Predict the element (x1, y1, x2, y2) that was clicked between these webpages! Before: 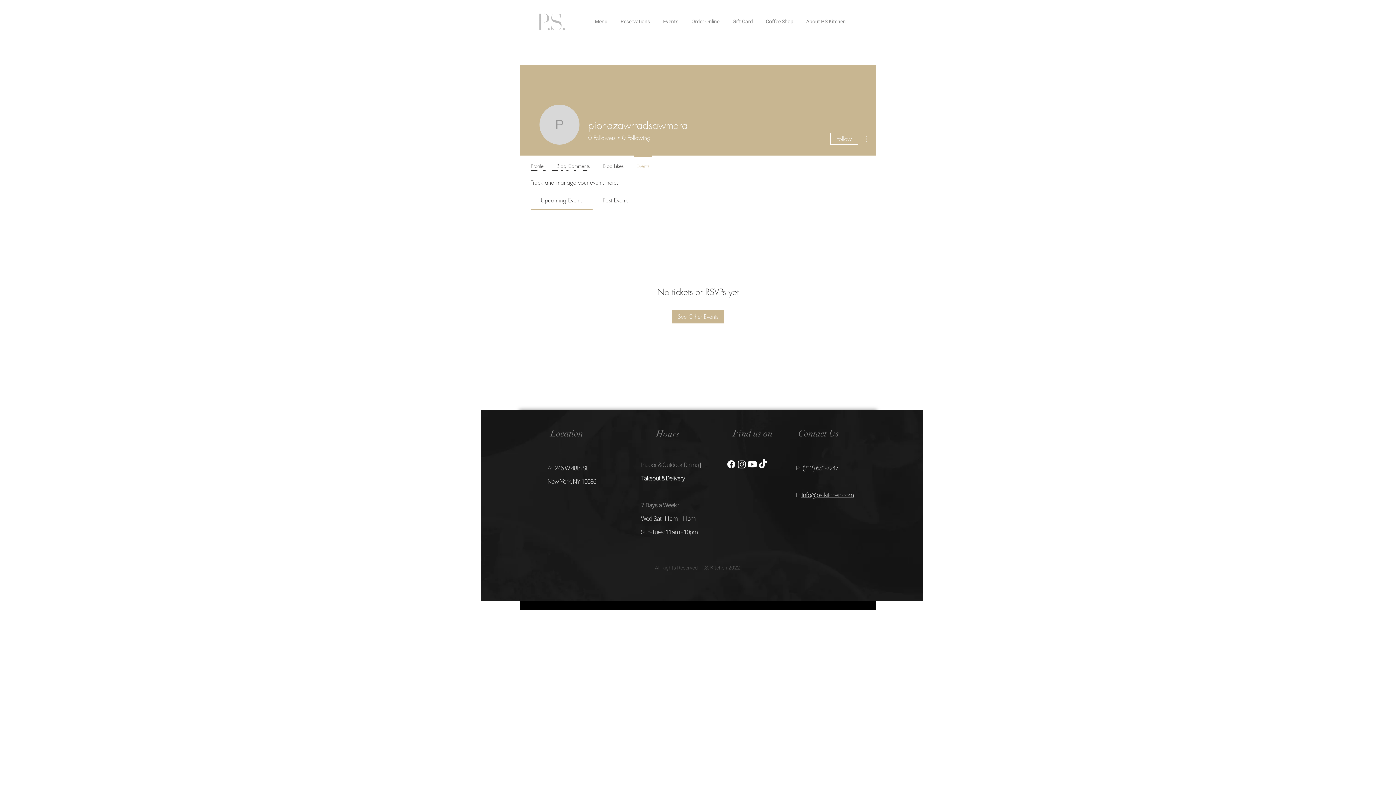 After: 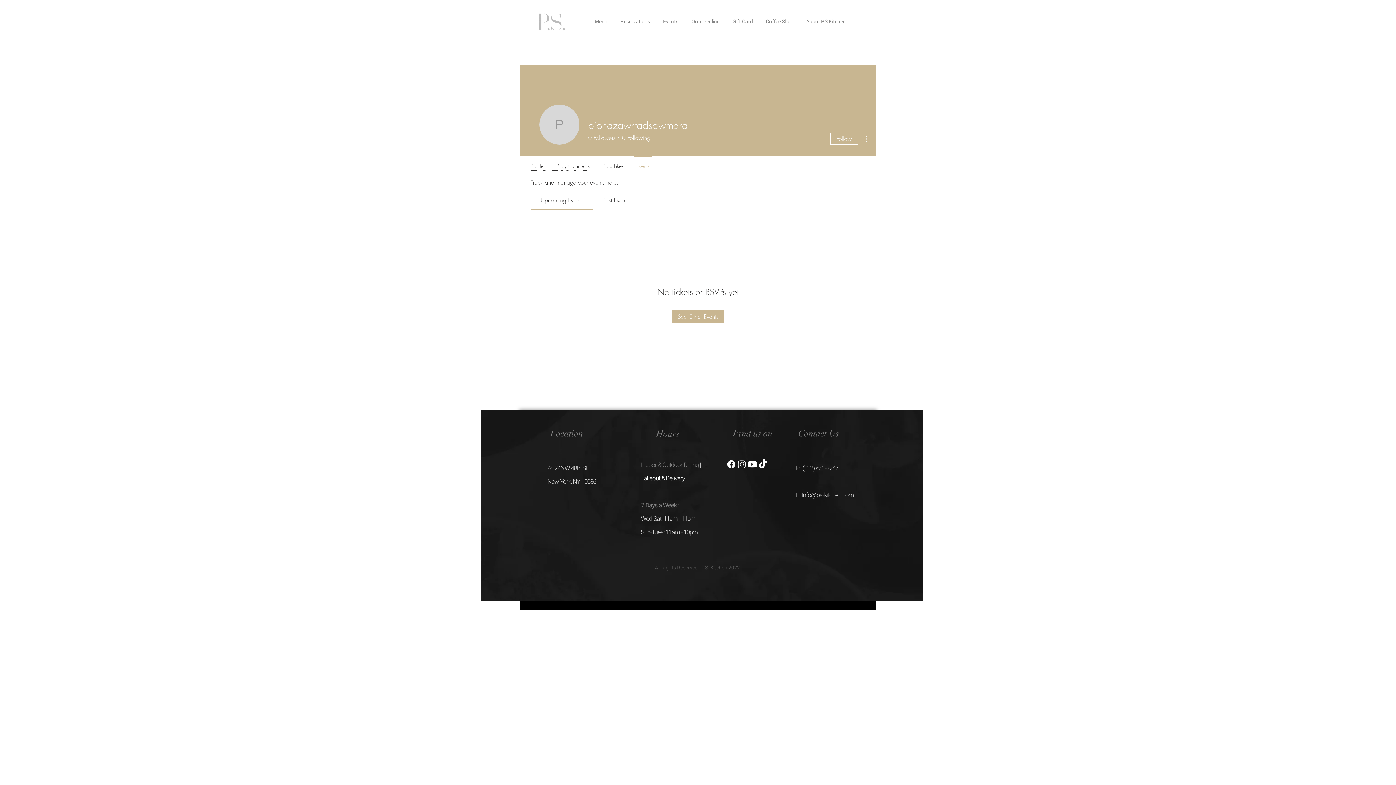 Action: bbox: (801, 491, 853, 498) label: Info@ps-kitchen.com